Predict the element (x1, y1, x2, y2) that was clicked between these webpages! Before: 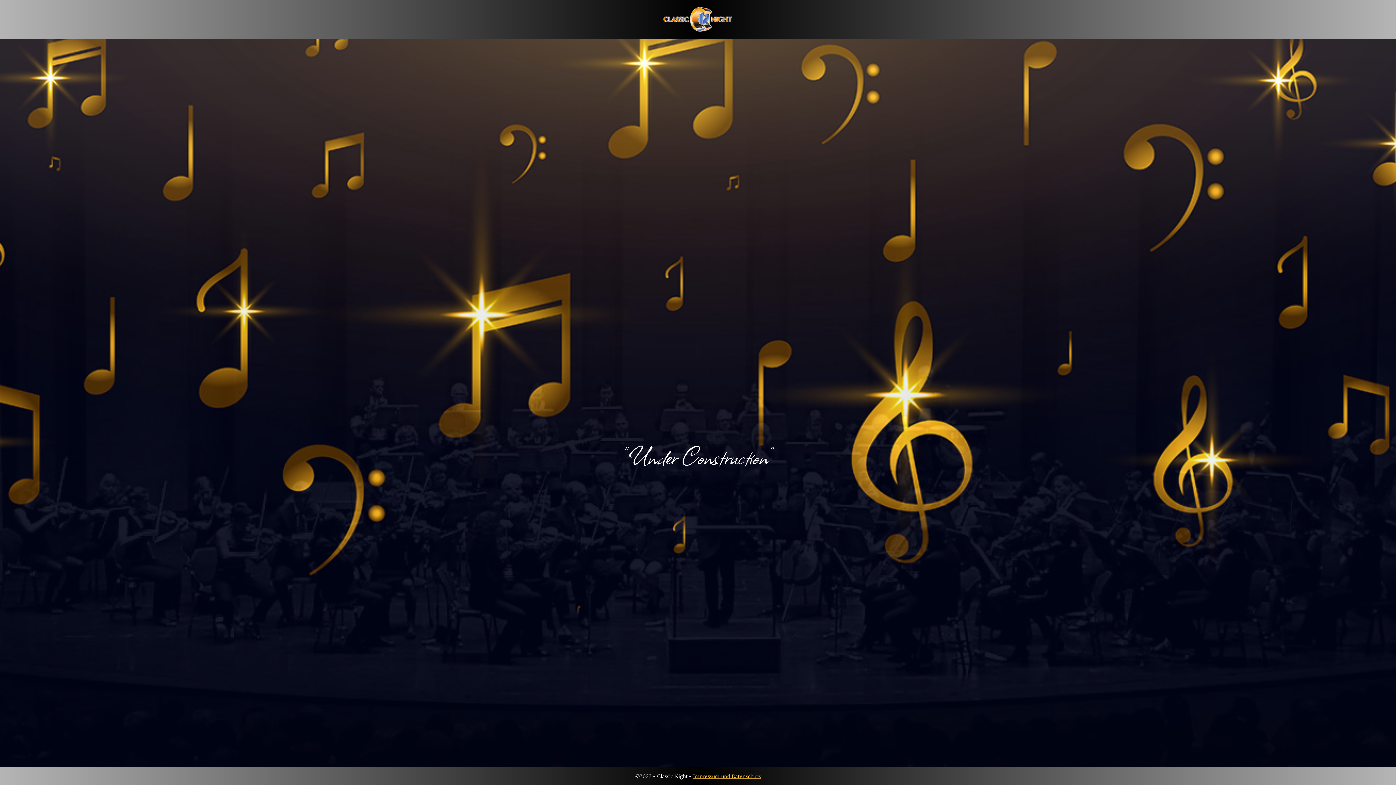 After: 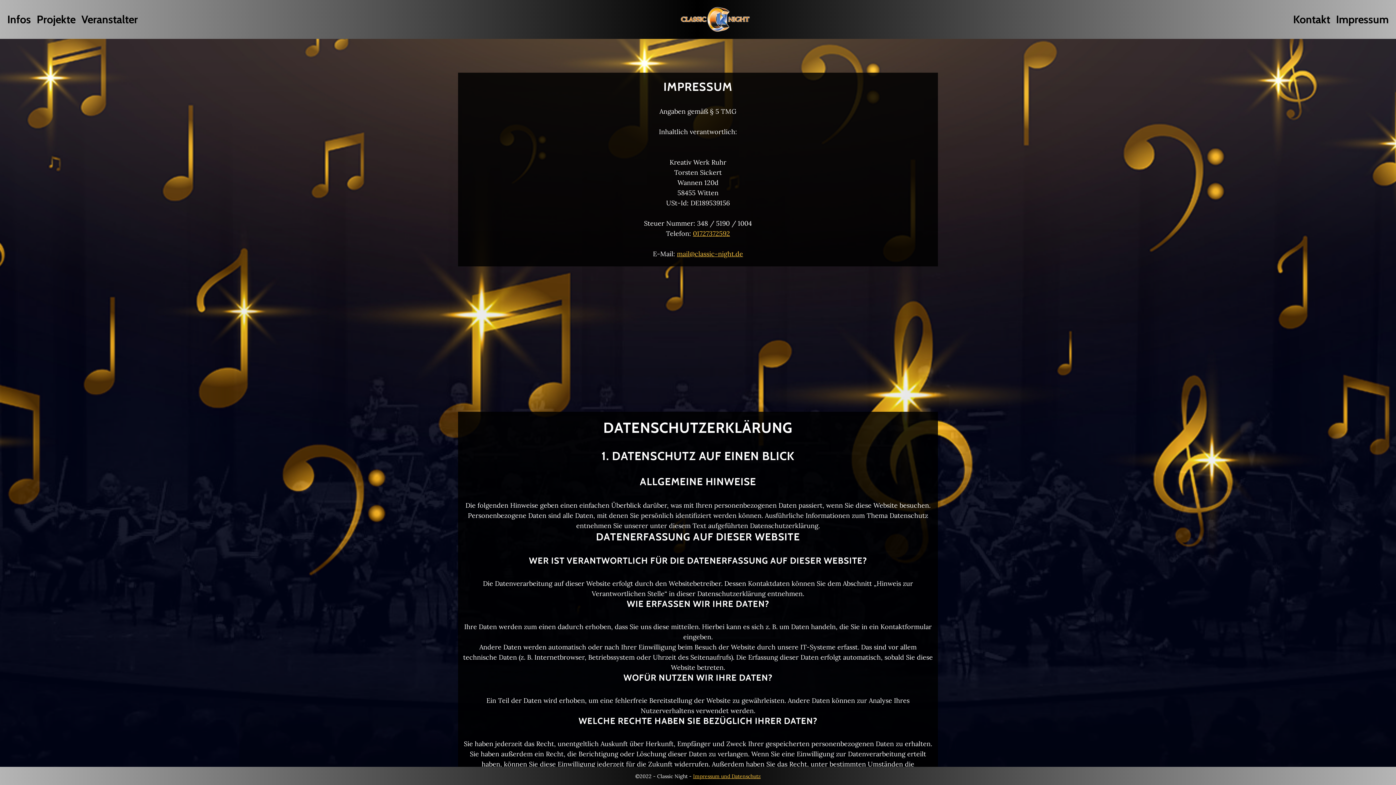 Action: label: Impressum und Datenschutz bbox: (693, 773, 760, 780)